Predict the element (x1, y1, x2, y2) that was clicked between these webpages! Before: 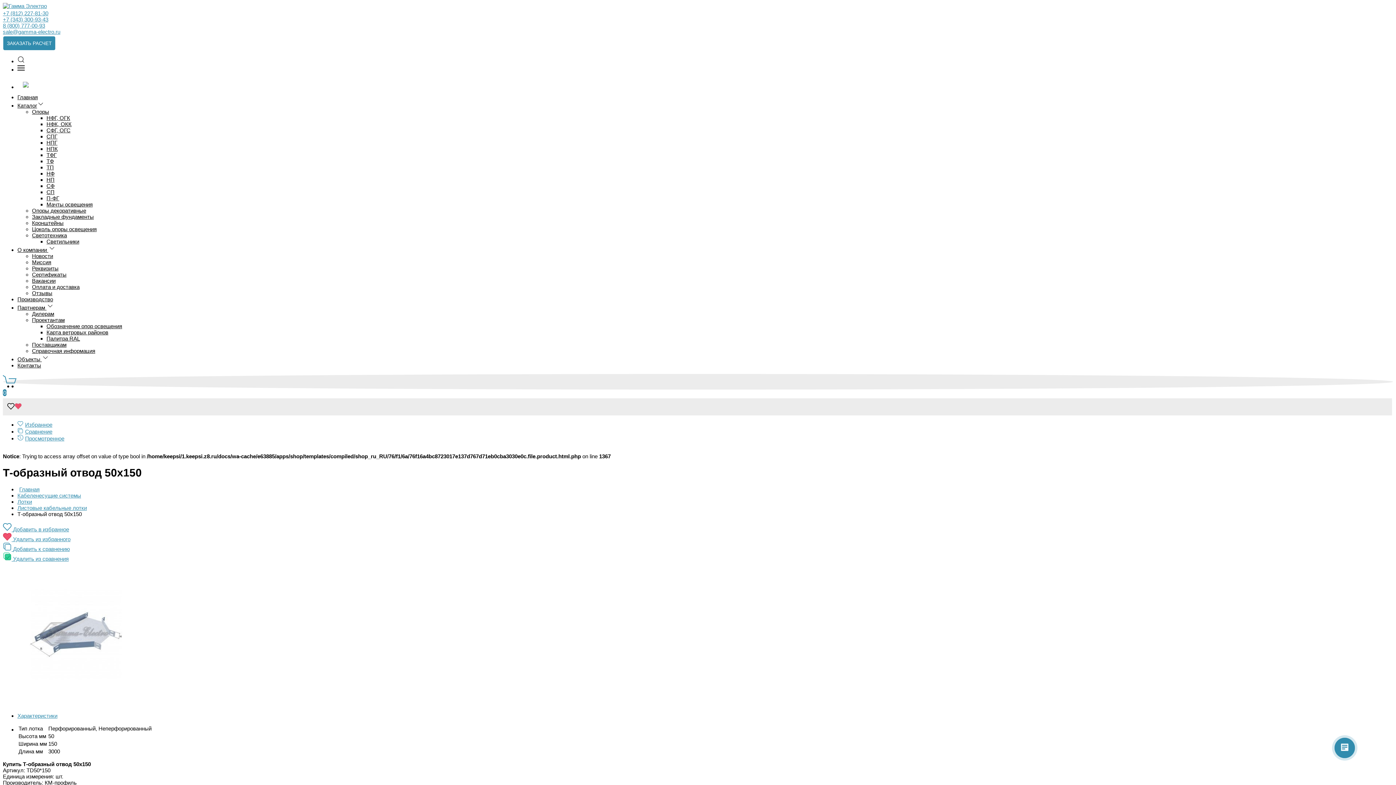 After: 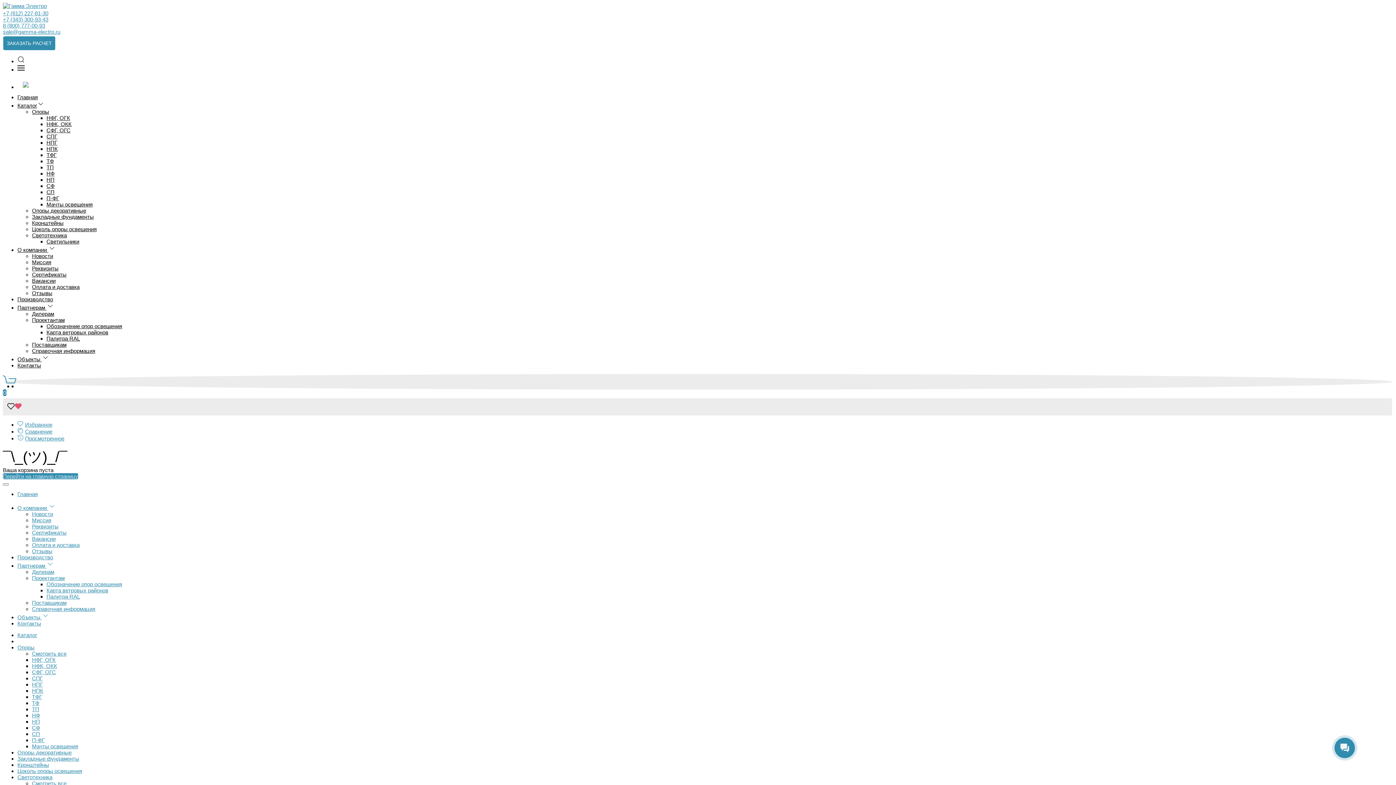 Action: label: Корзина bbox: (2, 374, 1393, 398)